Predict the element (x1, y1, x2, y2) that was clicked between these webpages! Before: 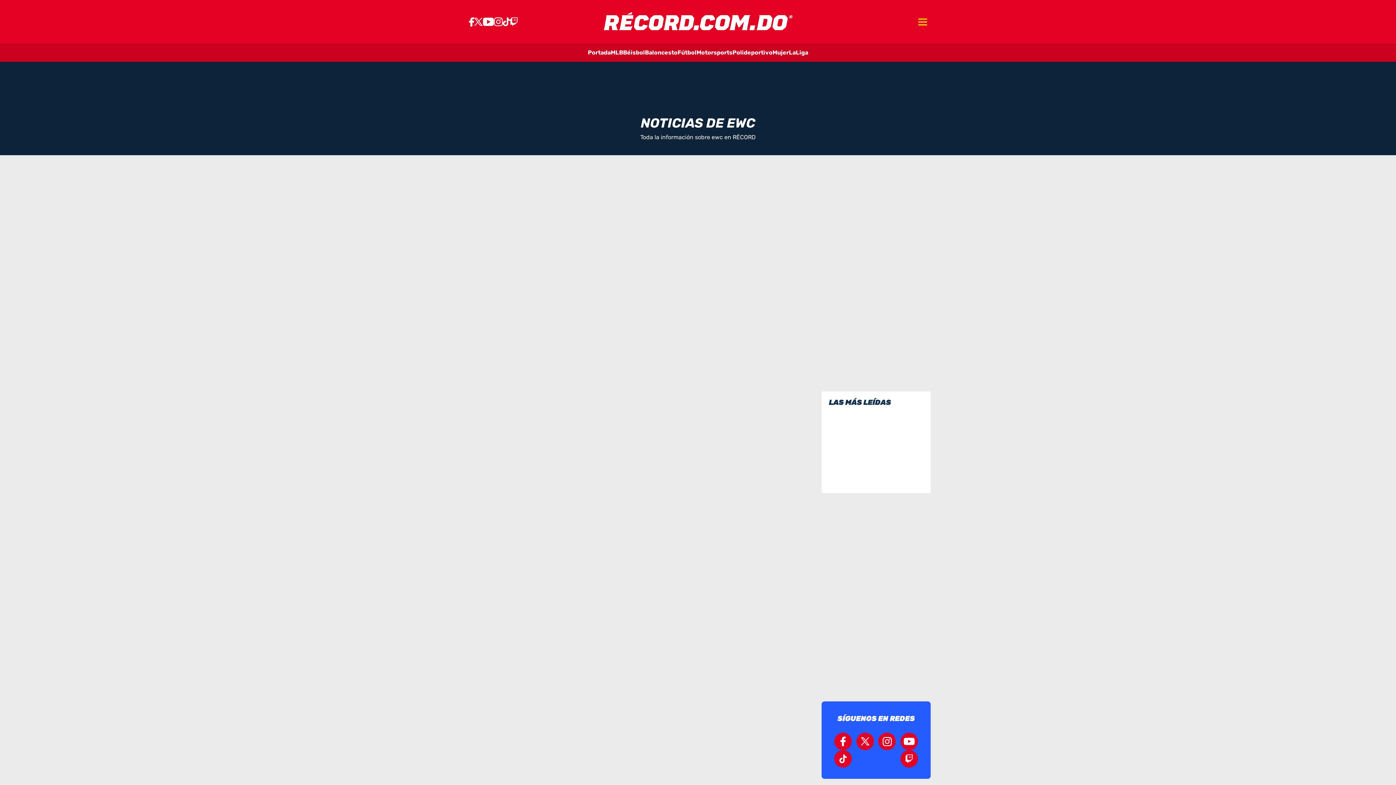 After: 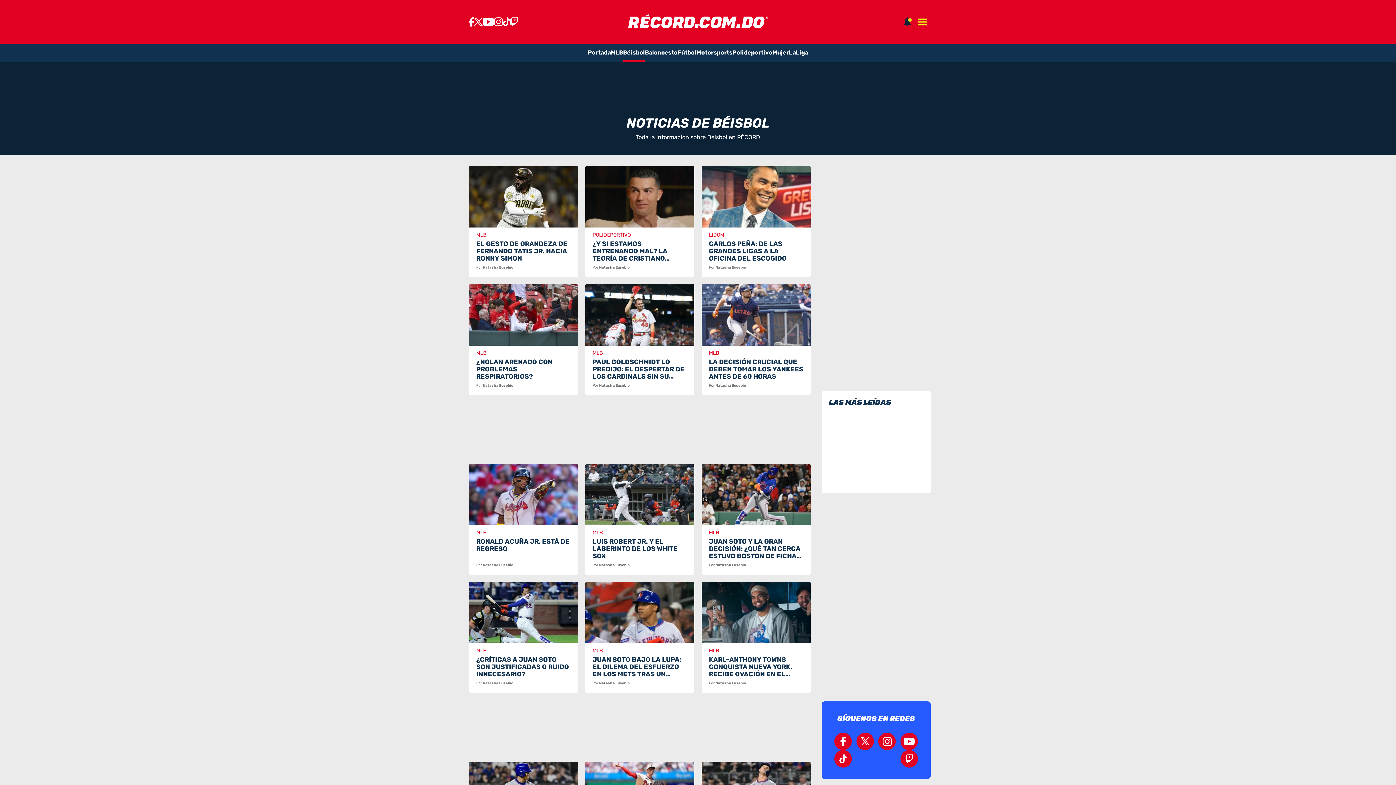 Action: bbox: (623, 43, 645, 61) label: Béisbol